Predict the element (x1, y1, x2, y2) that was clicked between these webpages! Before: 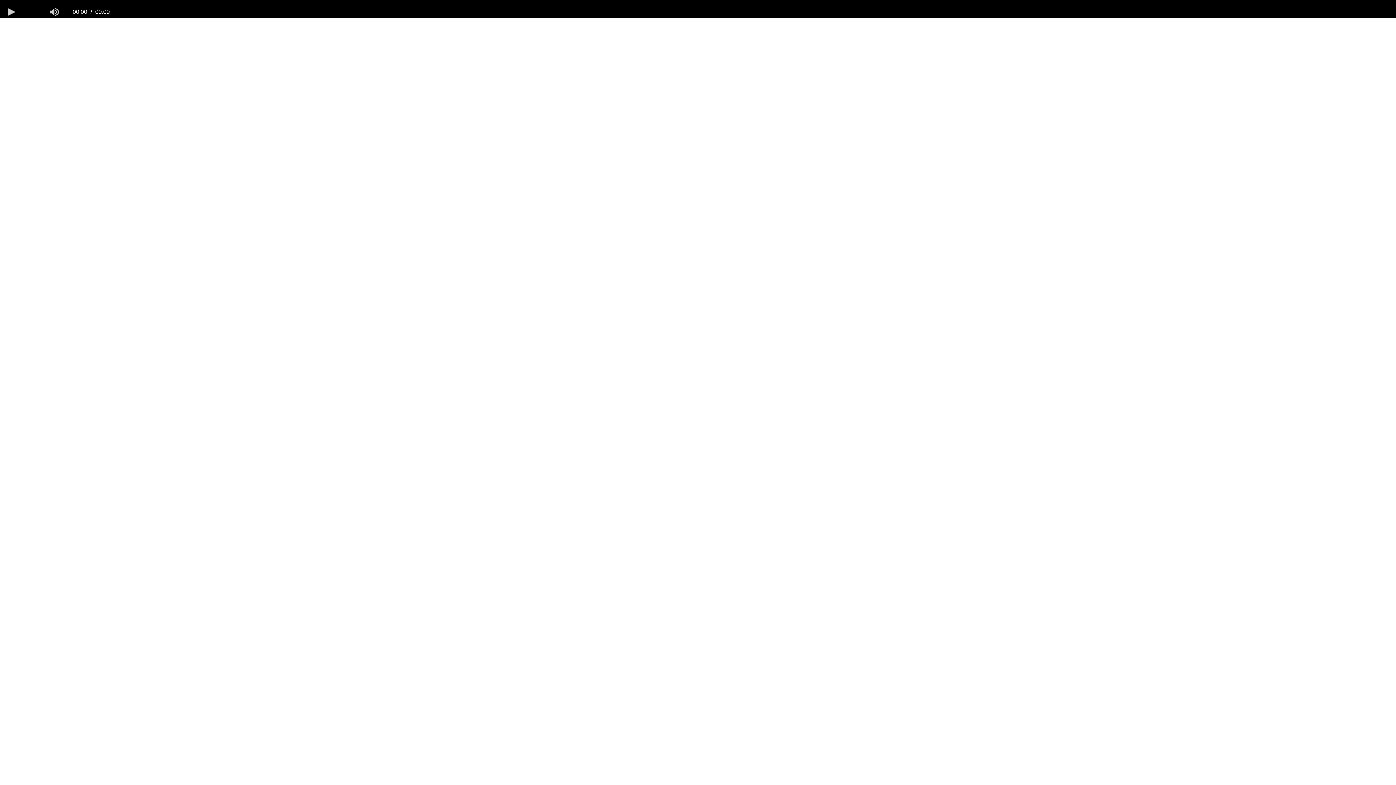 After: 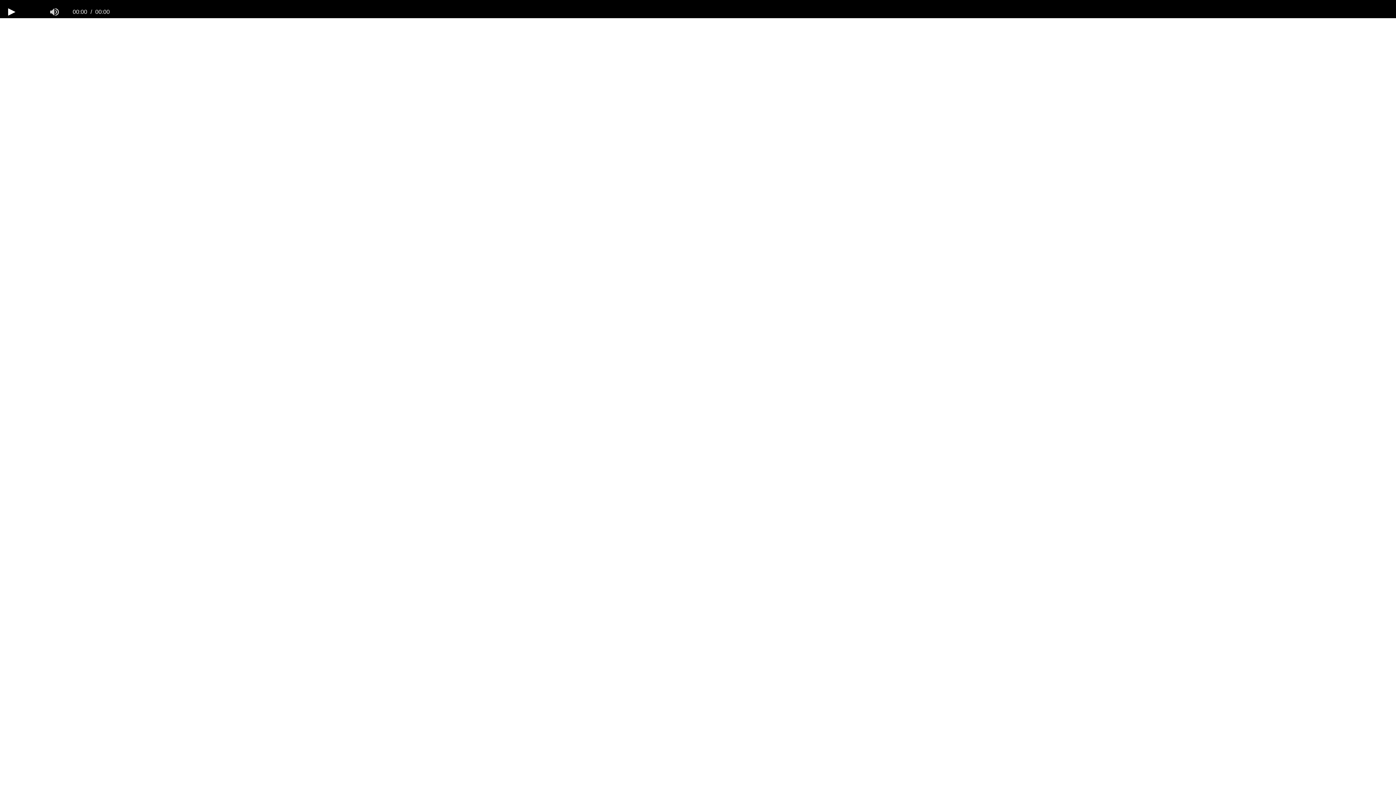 Action: bbox: (0, 1, 21, 22) label: Play